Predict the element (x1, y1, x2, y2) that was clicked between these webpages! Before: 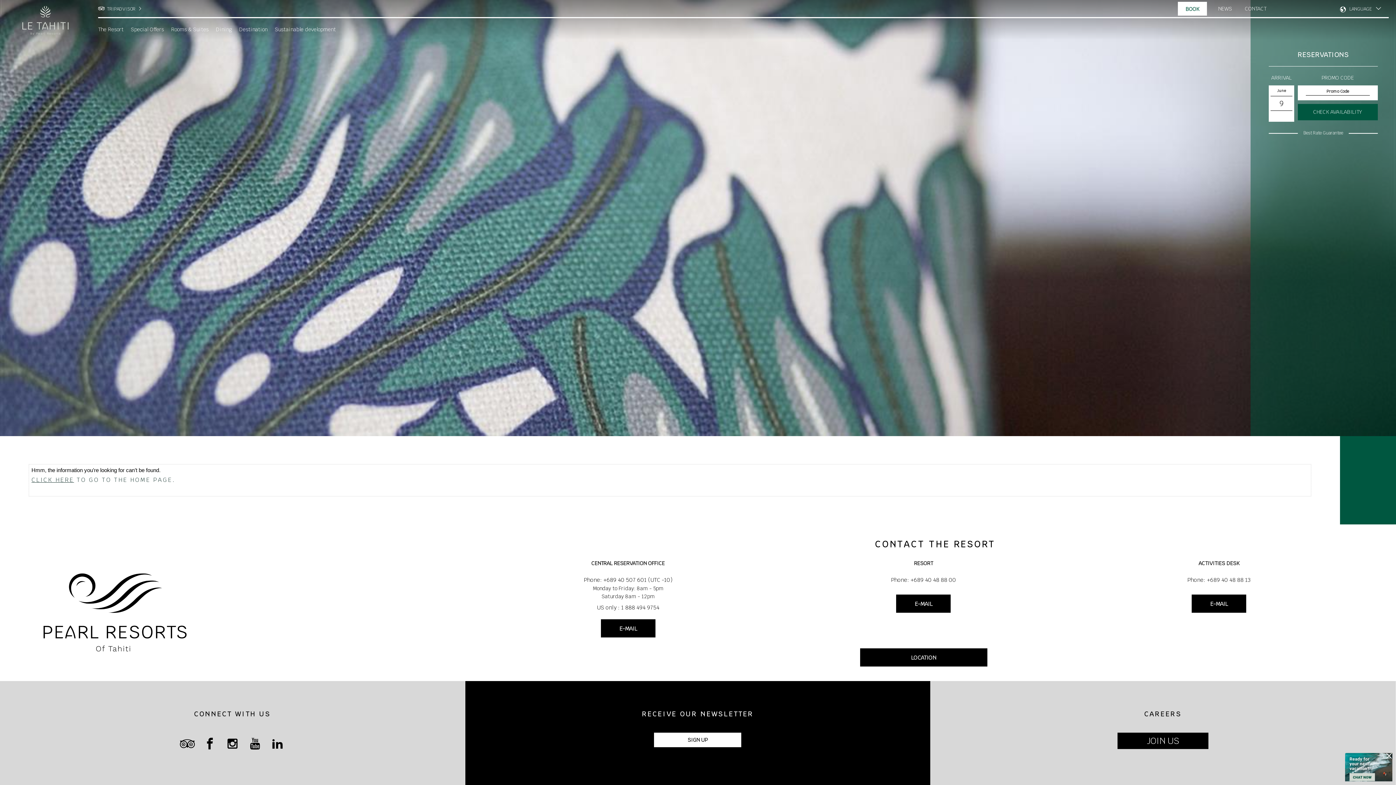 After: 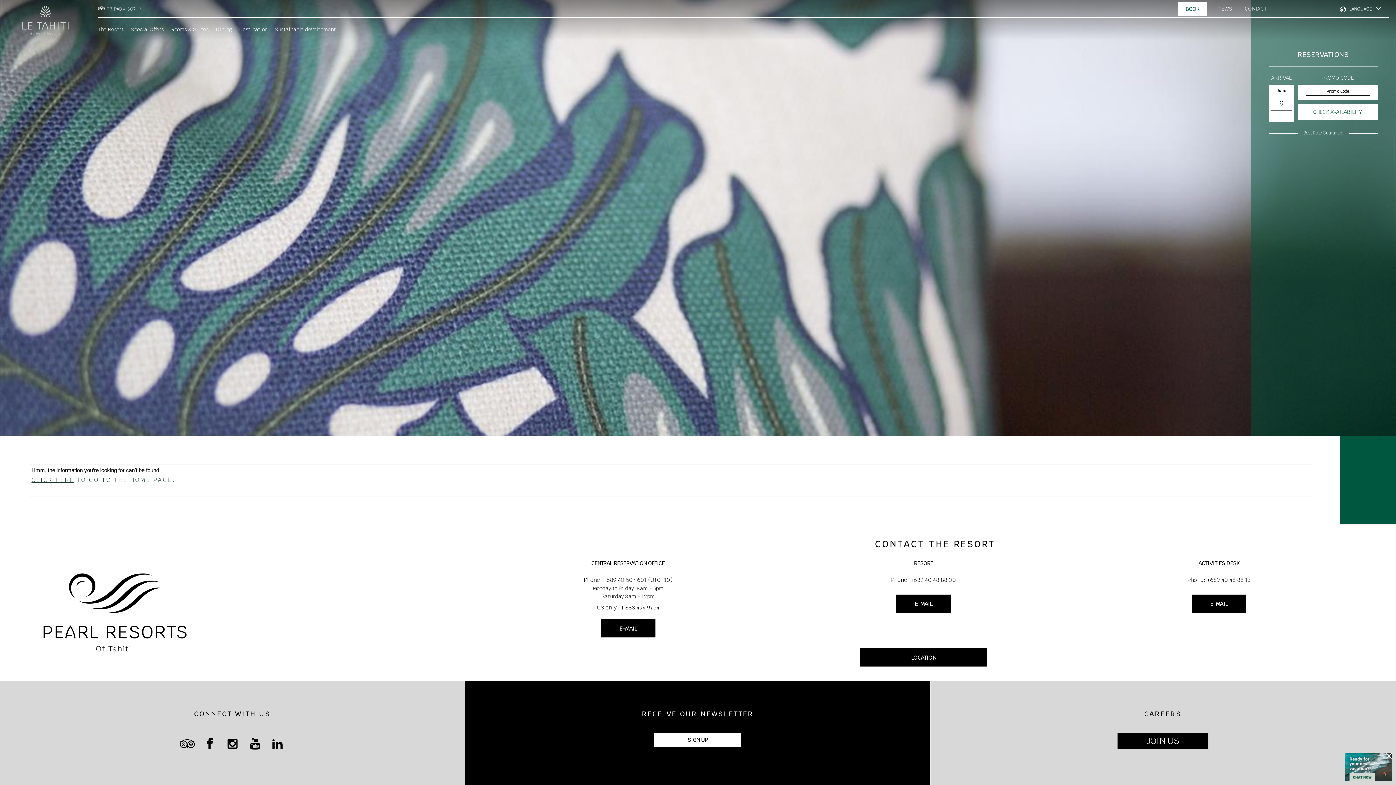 Action: label: CHECK AVAILABILITY bbox: (1298, 104, 1378, 120)